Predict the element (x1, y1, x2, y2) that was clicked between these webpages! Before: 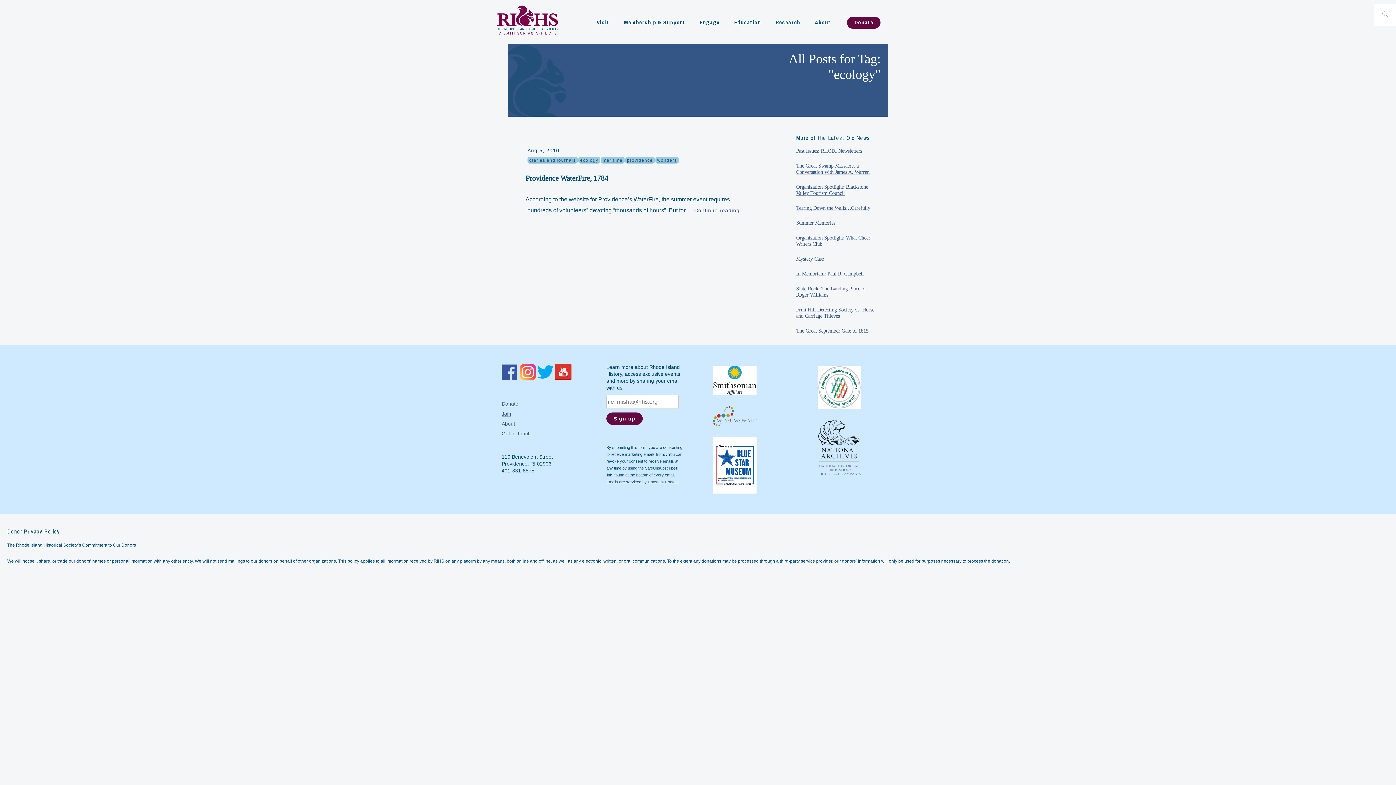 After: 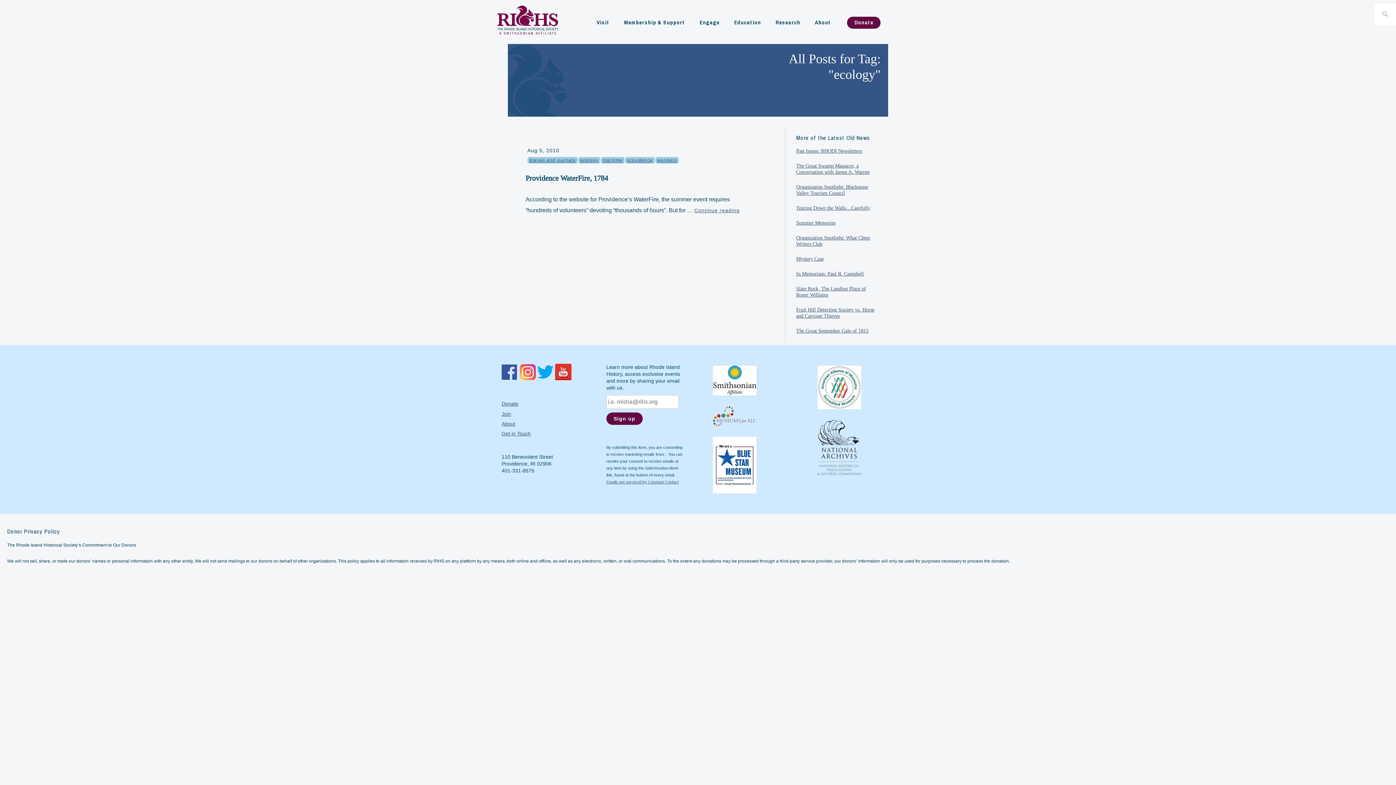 Action: bbox: (606, 480, 678, 484) label: Emails are serviced by Constant Contact